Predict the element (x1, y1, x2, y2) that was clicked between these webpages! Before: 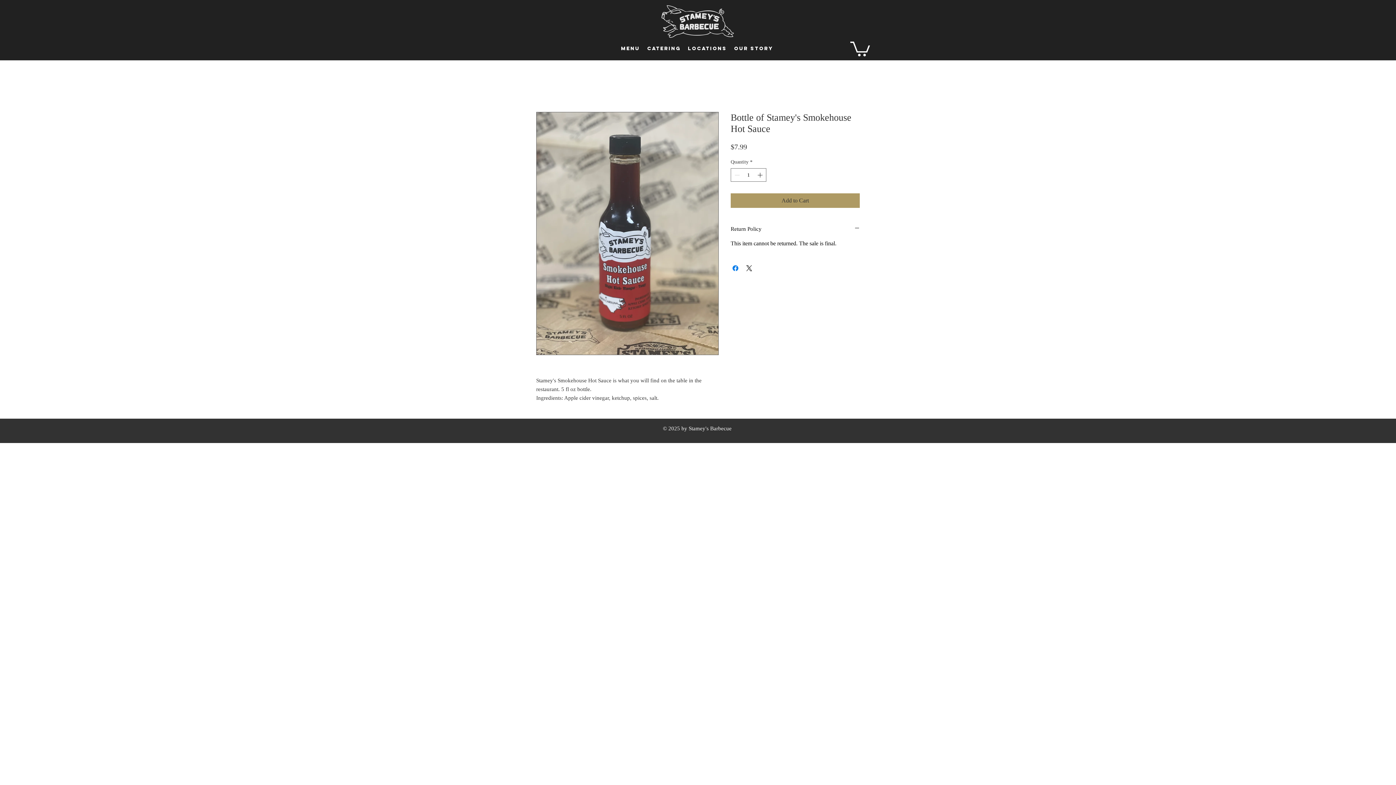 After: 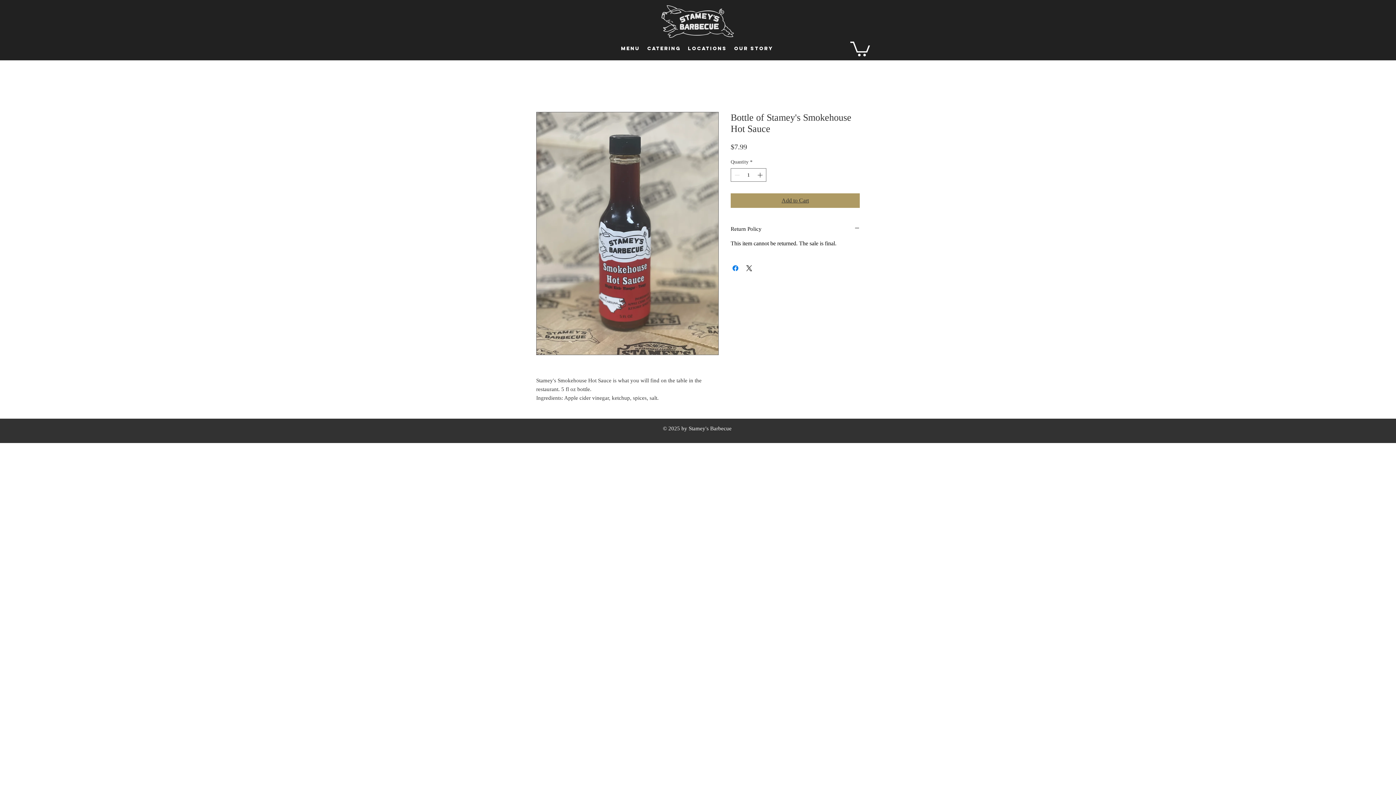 Action: label: Add to Cart bbox: (730, 193, 860, 208)